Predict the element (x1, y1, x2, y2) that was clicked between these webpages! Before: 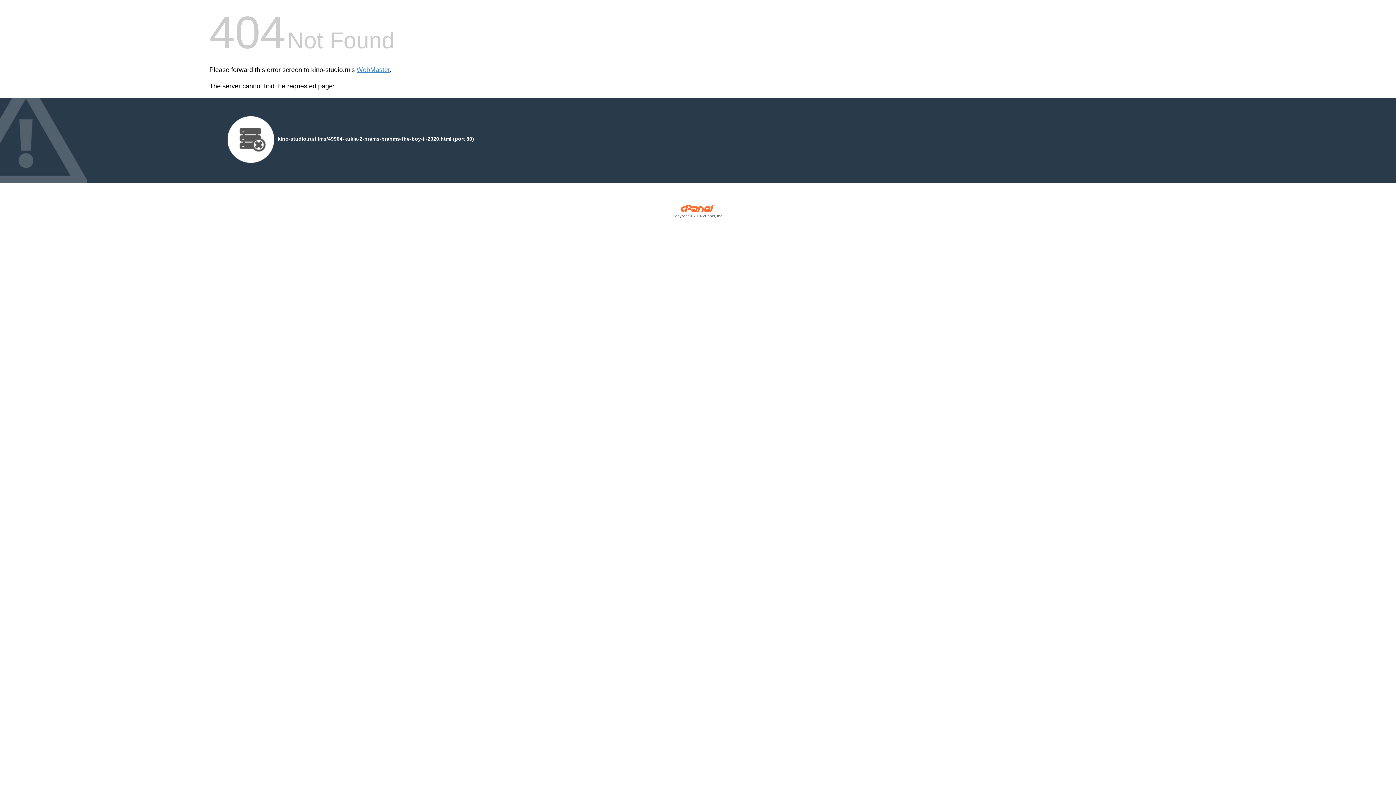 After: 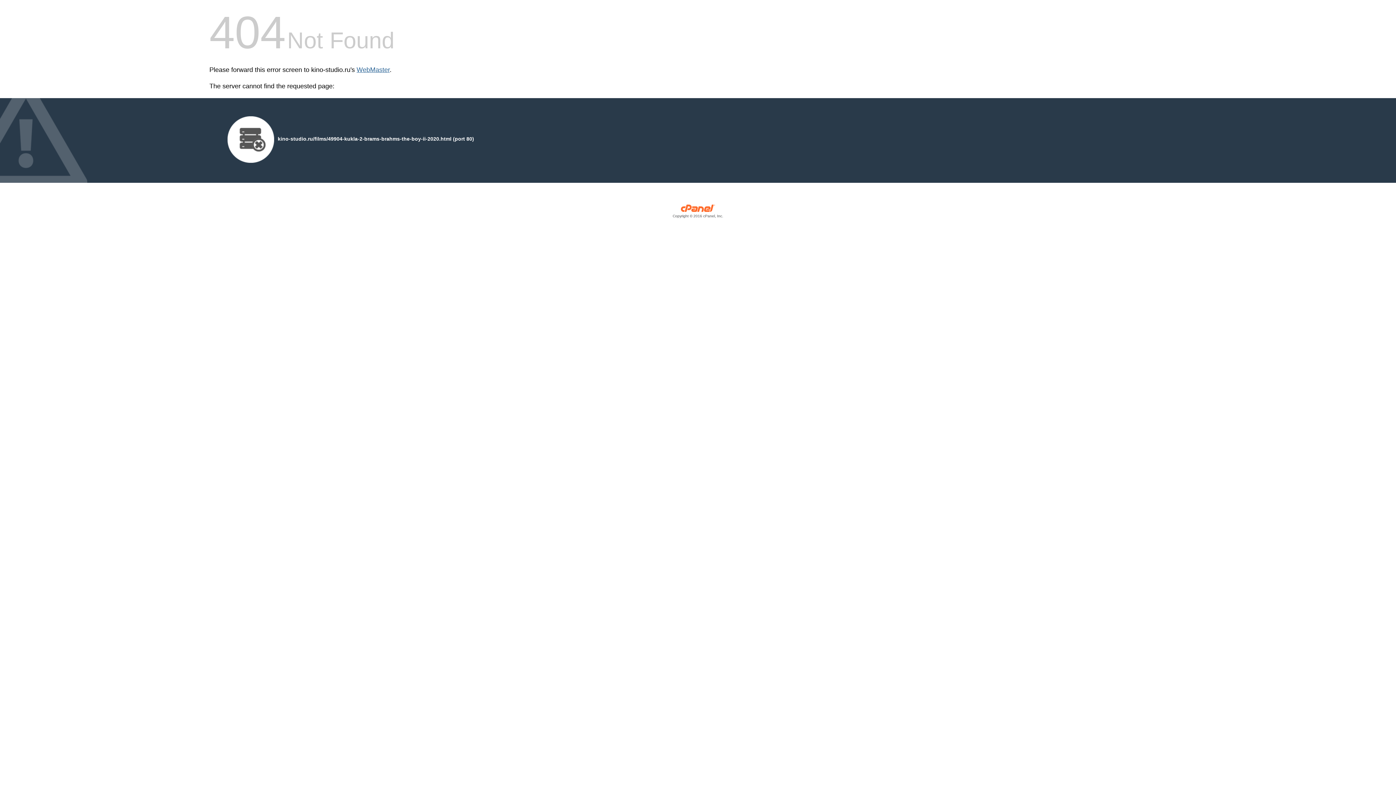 Action: bbox: (356, 66, 389, 73) label: WebMaster